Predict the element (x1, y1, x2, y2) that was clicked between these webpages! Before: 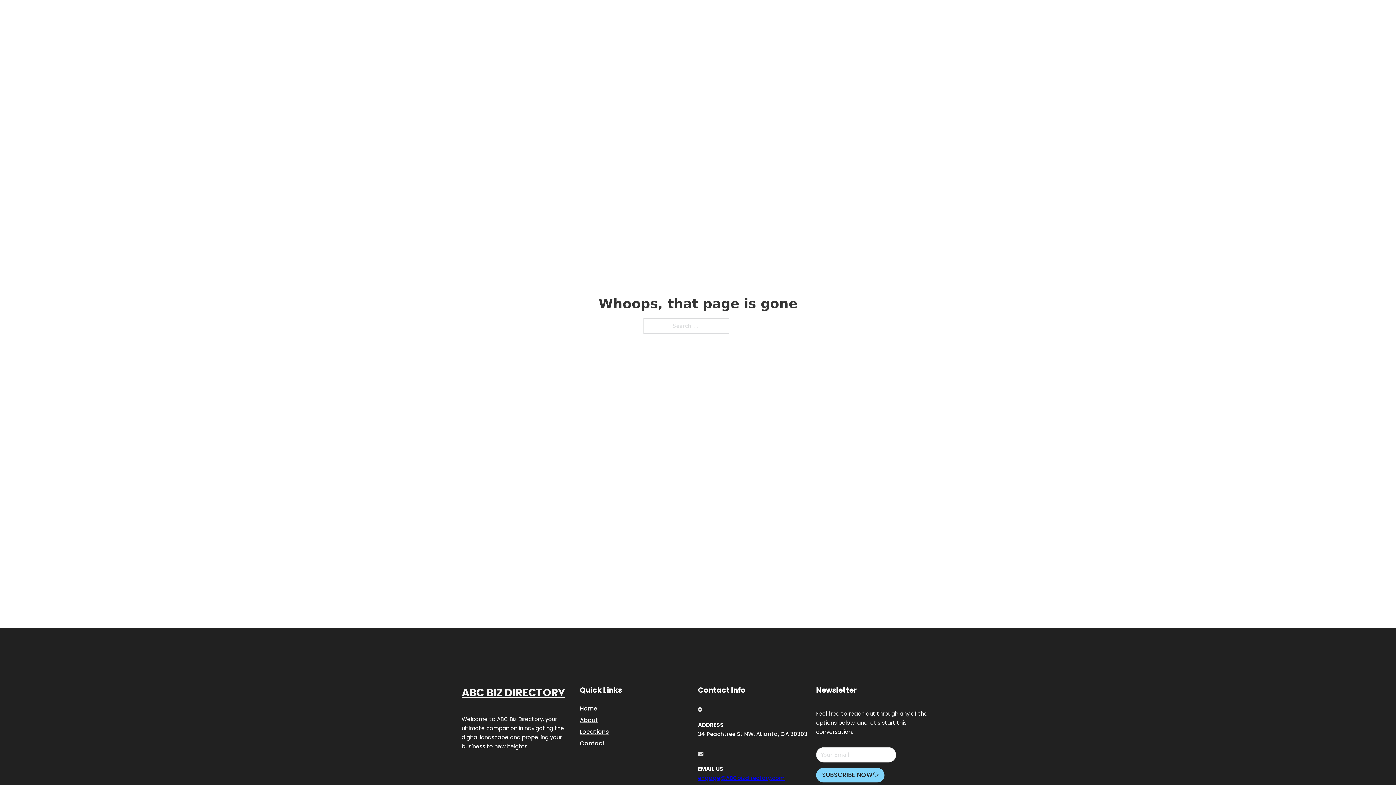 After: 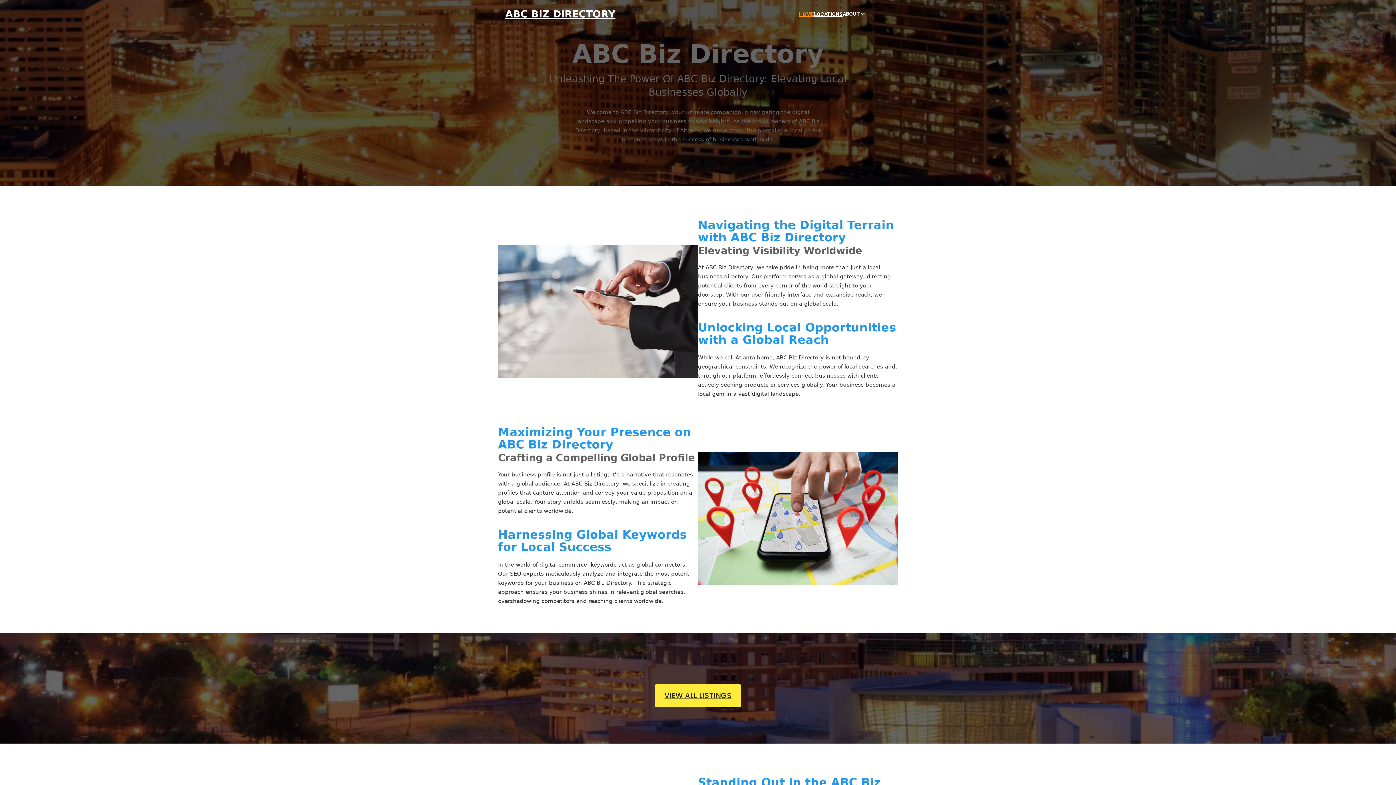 Action: label: ABC BIZ DIRECTORY bbox: (505, 8, 615, 19)